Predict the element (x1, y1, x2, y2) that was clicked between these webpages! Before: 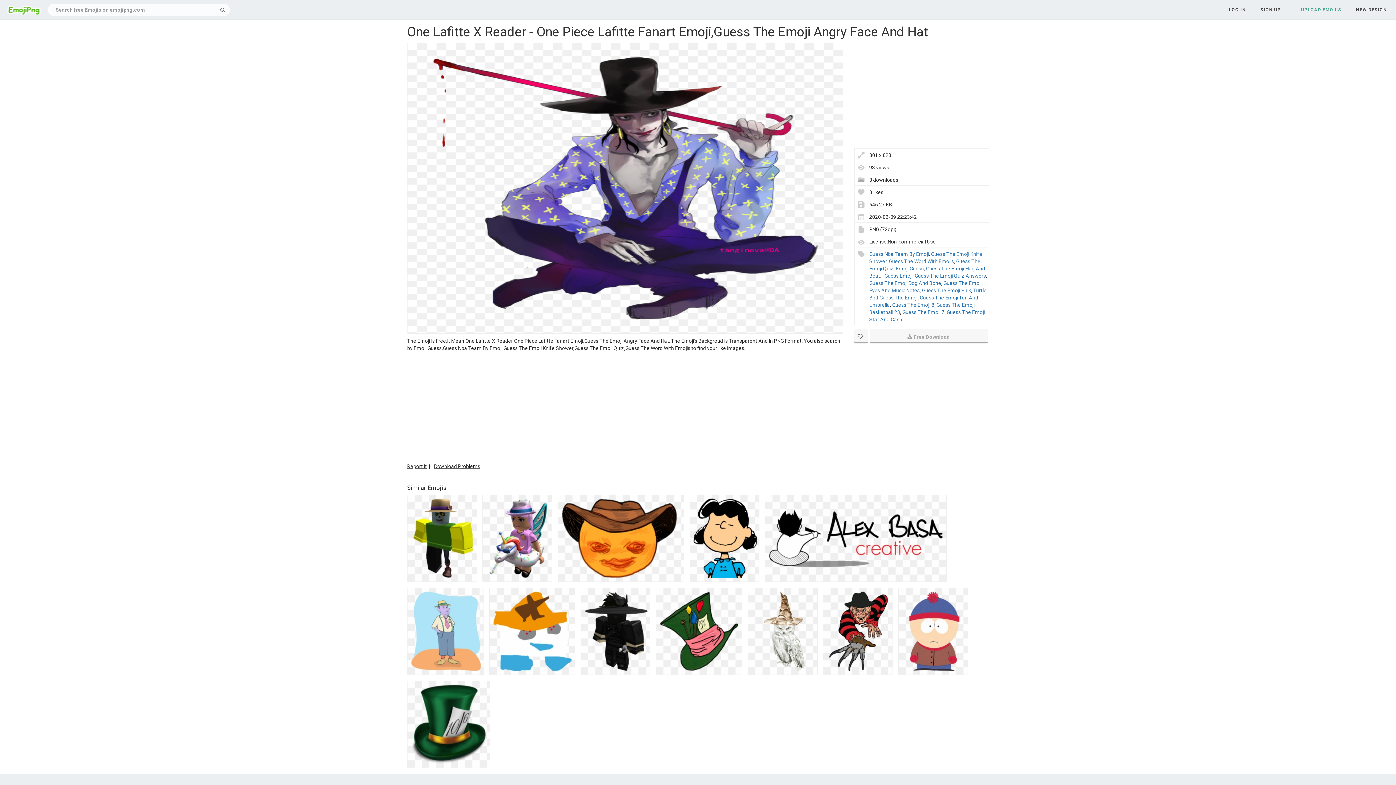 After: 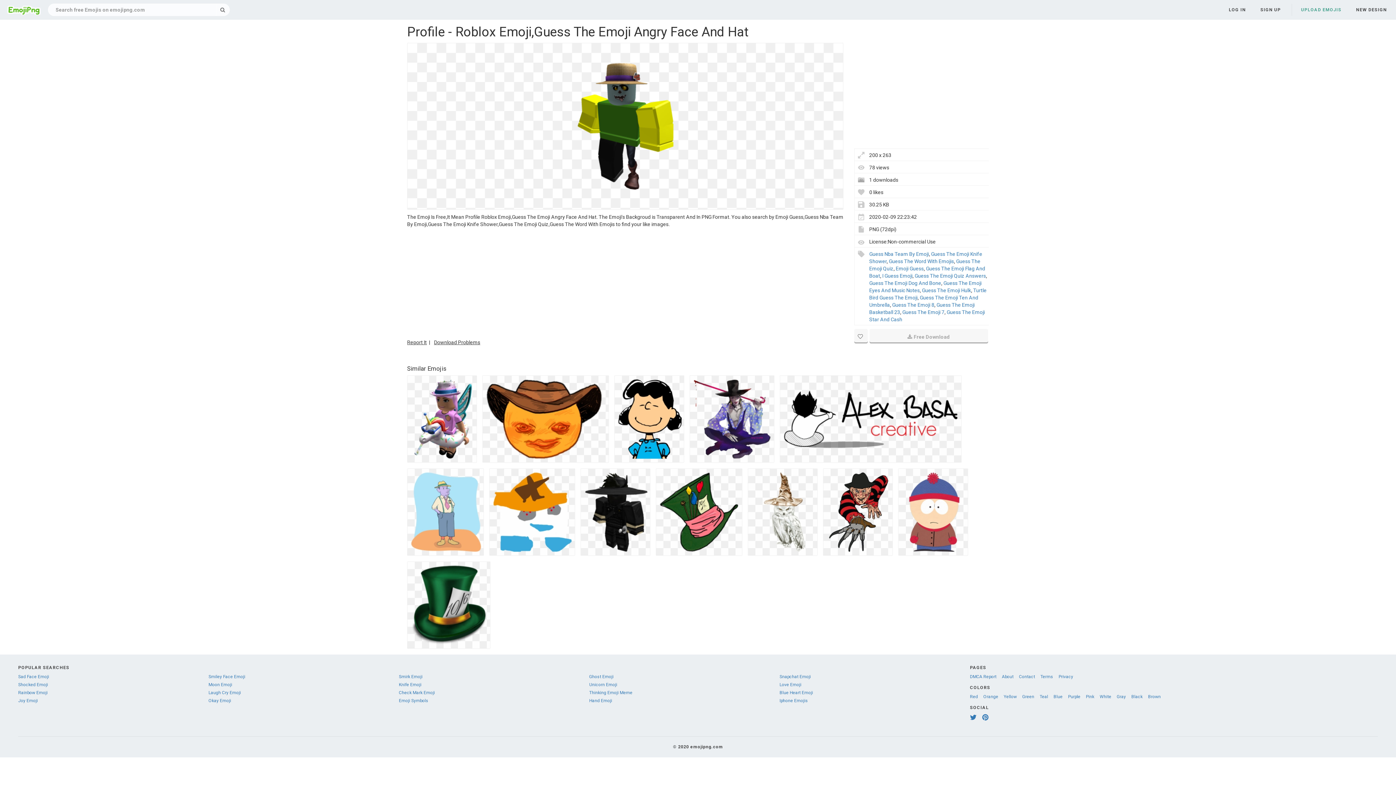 Action: bbox: (407, 494, 477, 582)